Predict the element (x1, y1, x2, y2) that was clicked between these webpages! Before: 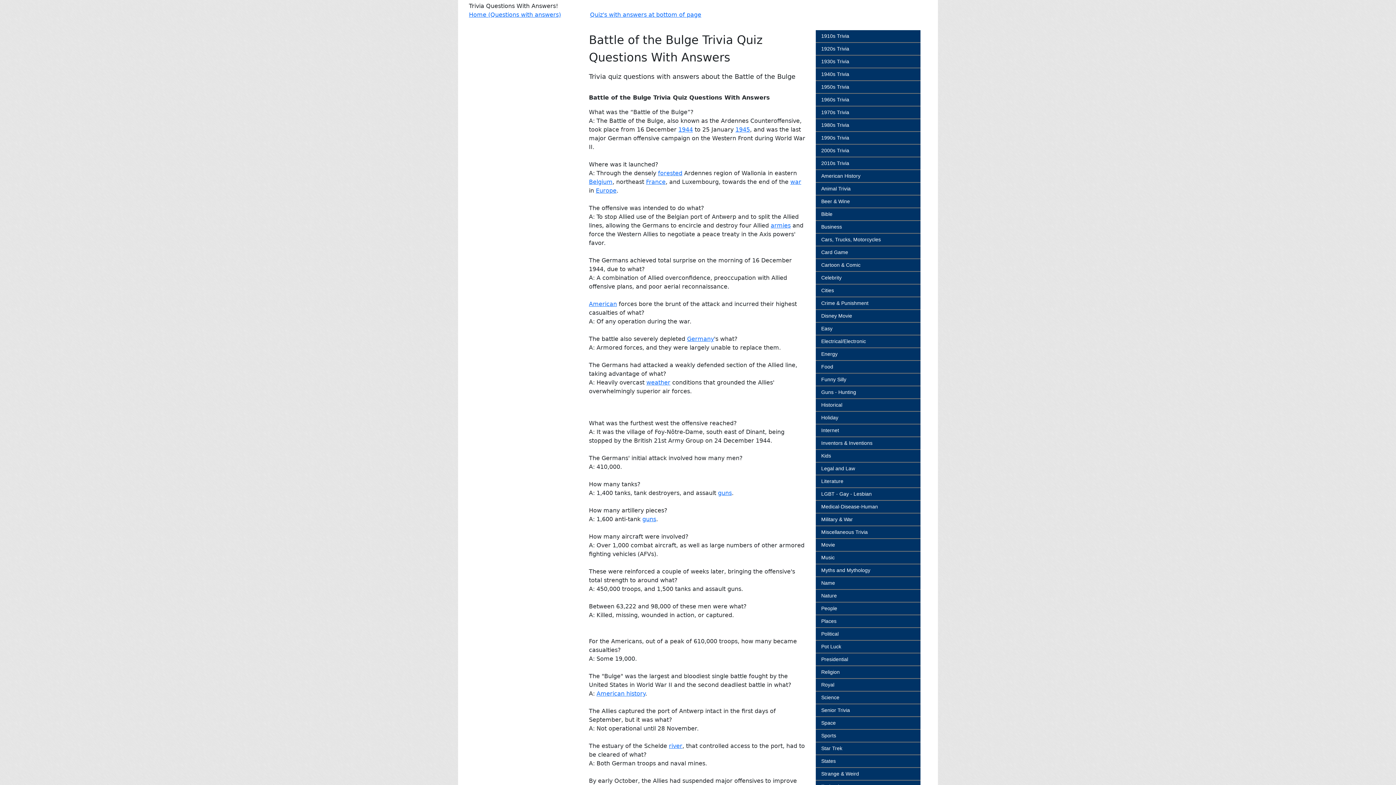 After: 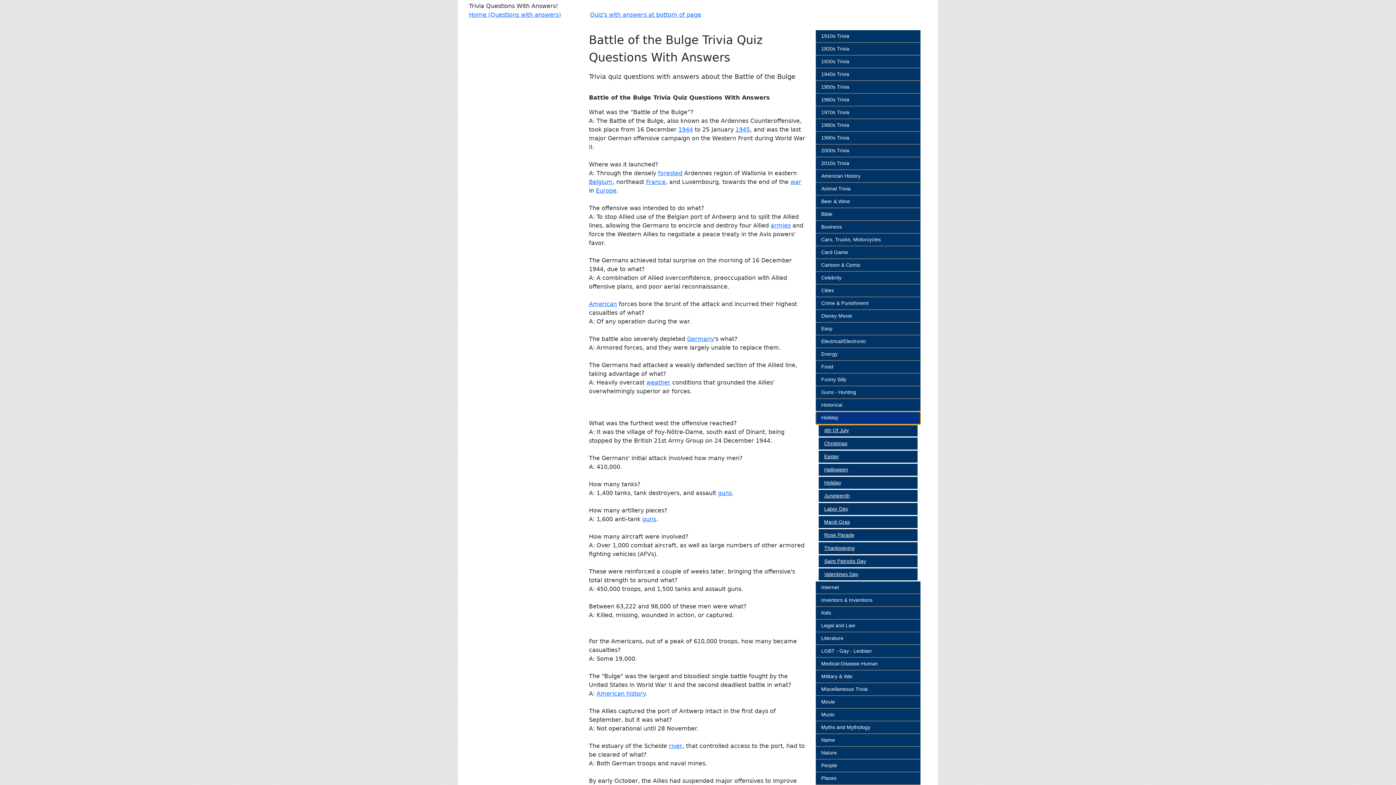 Action: bbox: (816, 412, 920, 424) label: Holiday